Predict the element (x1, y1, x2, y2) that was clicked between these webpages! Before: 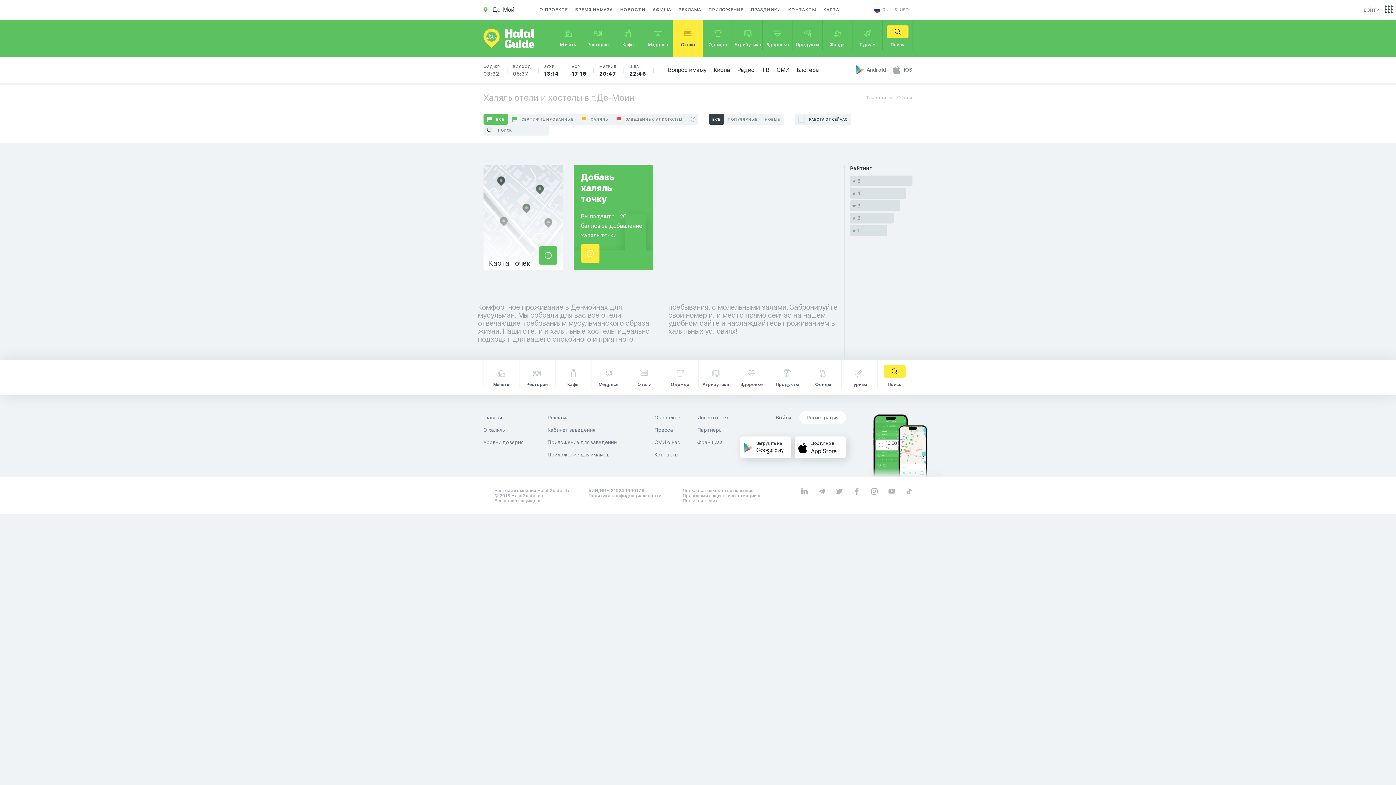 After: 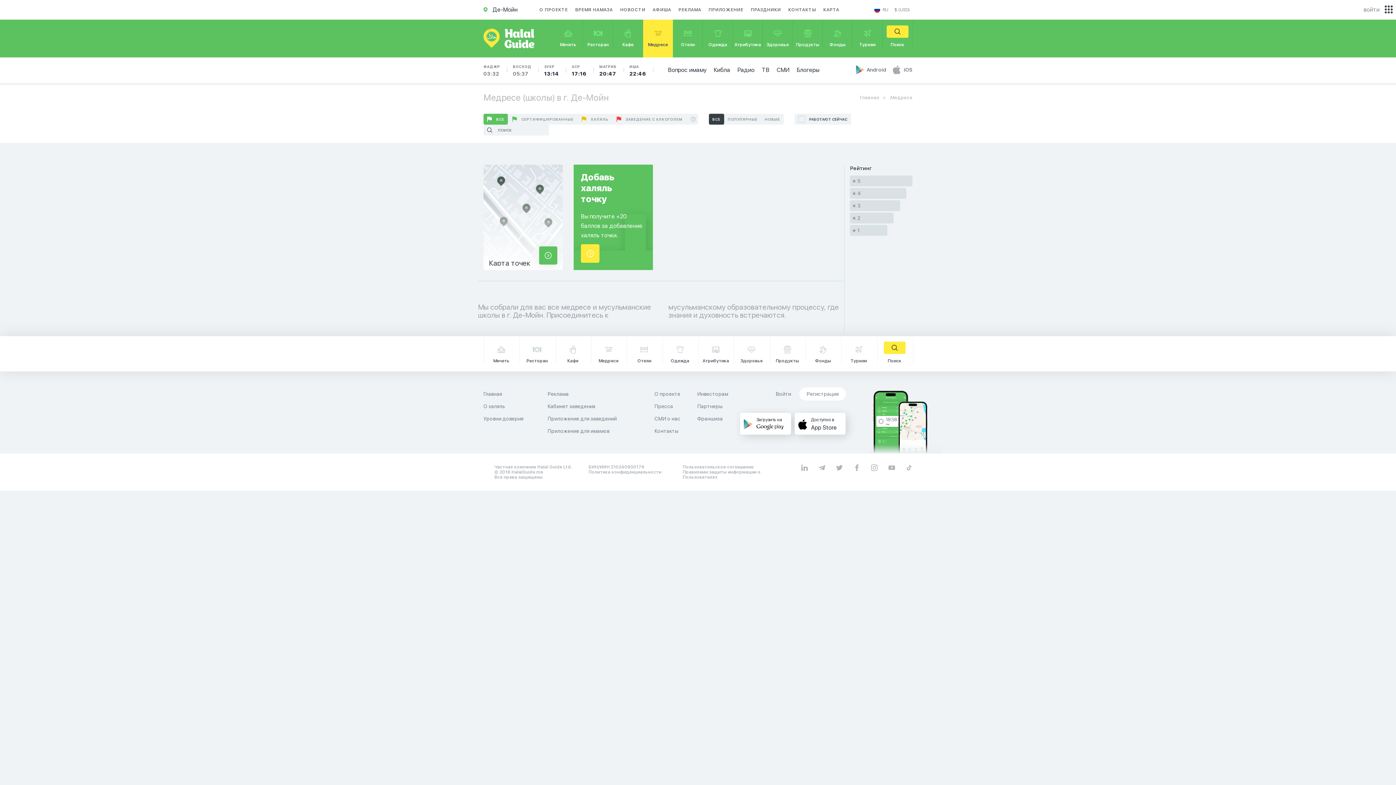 Action: label: Медресе bbox: (590, 365, 626, 388)